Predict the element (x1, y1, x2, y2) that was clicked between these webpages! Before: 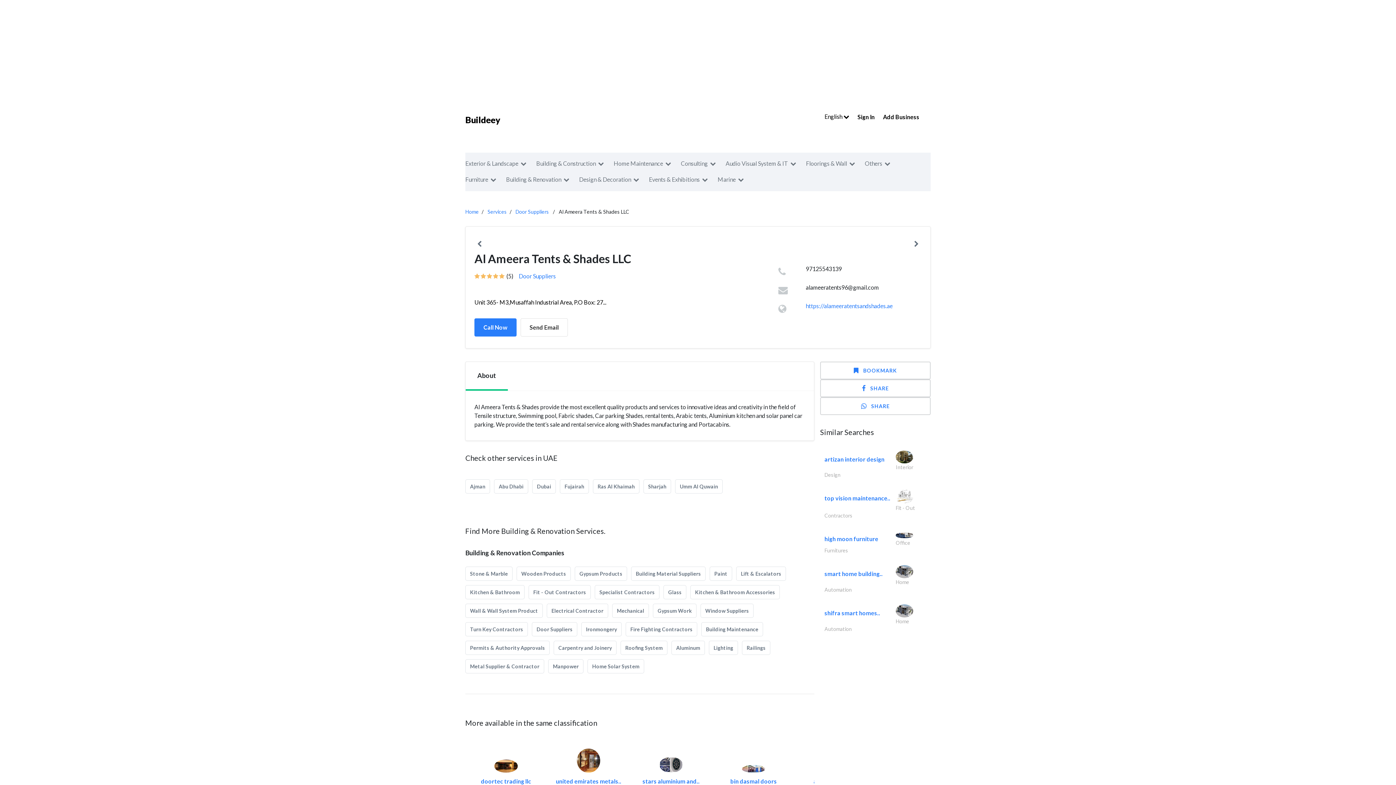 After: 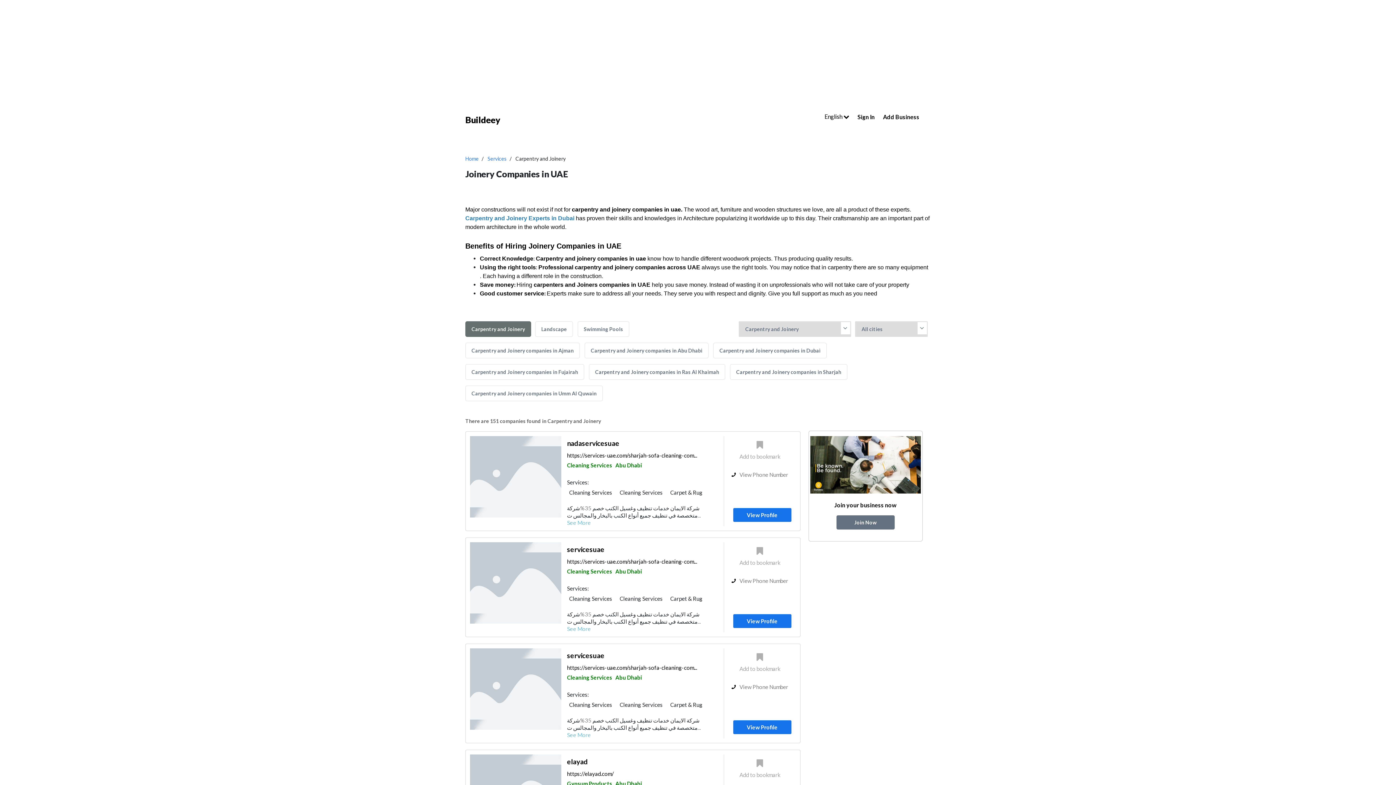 Action: bbox: (553, 641, 616, 655) label: Carpentry and Joinery